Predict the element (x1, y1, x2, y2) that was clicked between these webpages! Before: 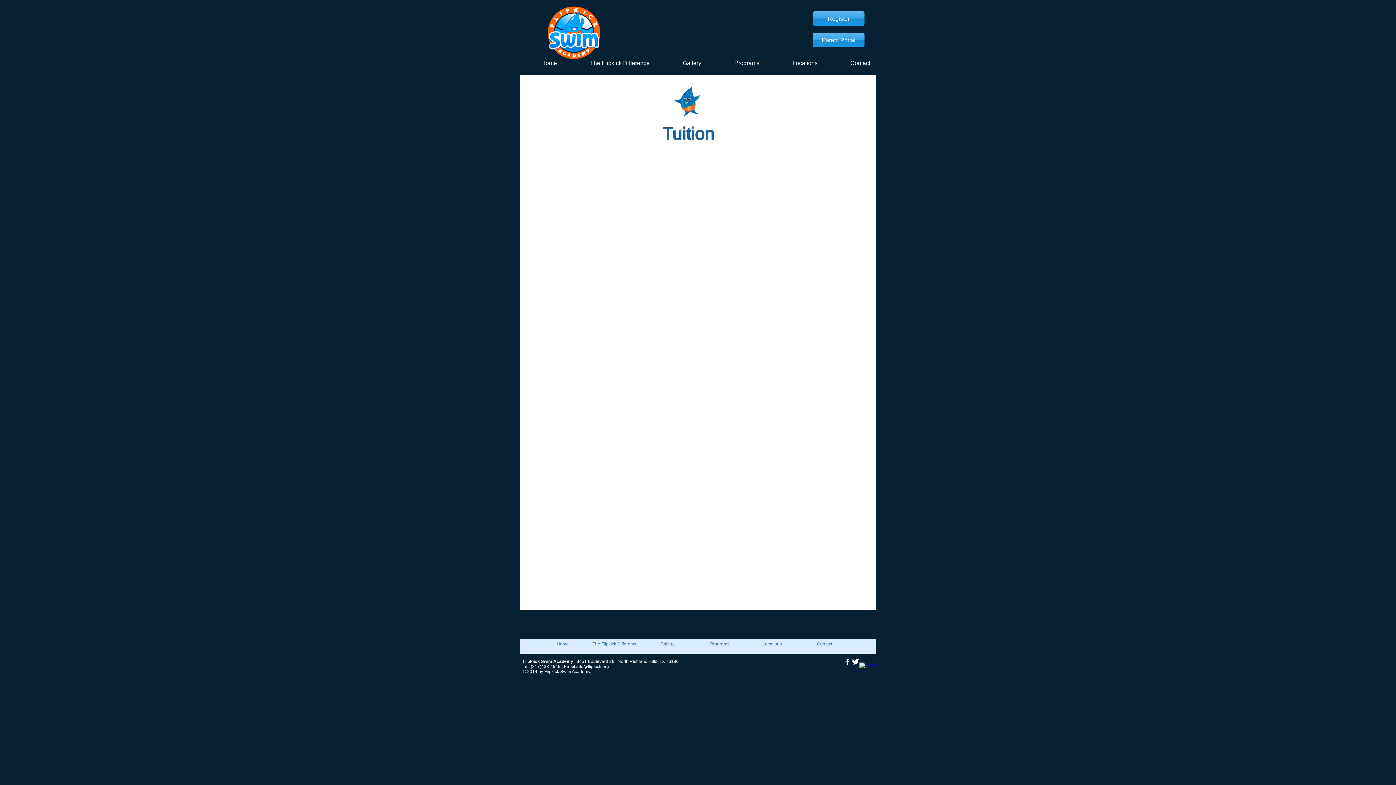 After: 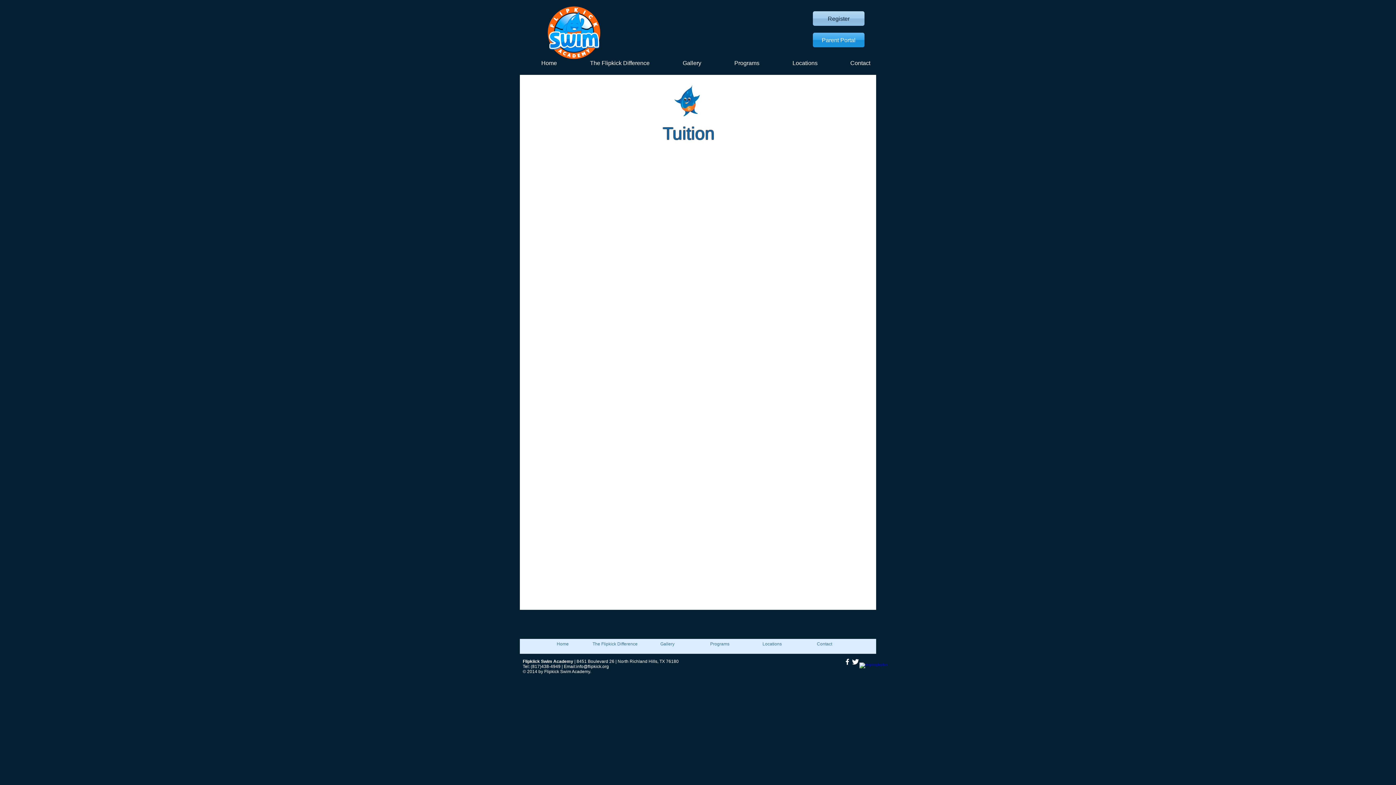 Action: bbox: (813, 11, 864, 25) label: Register